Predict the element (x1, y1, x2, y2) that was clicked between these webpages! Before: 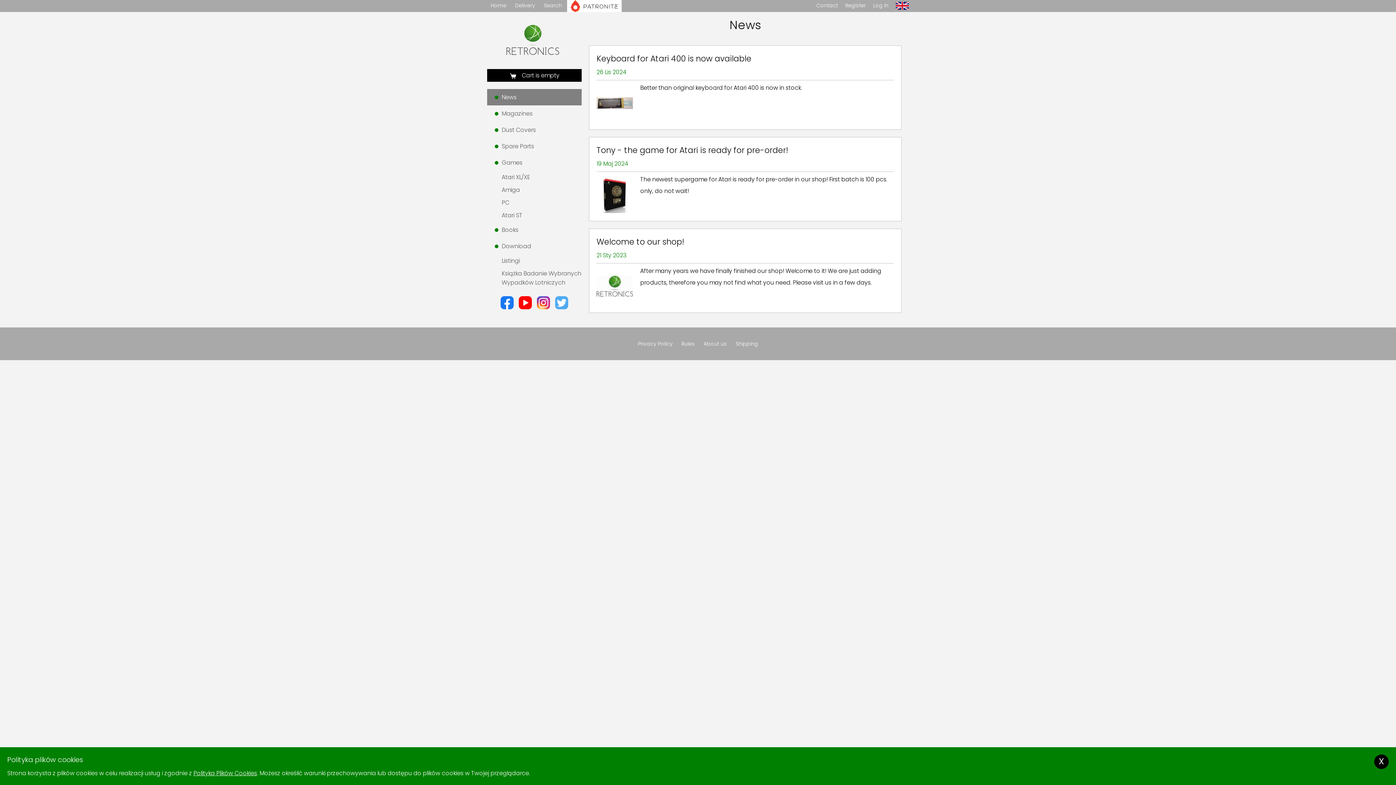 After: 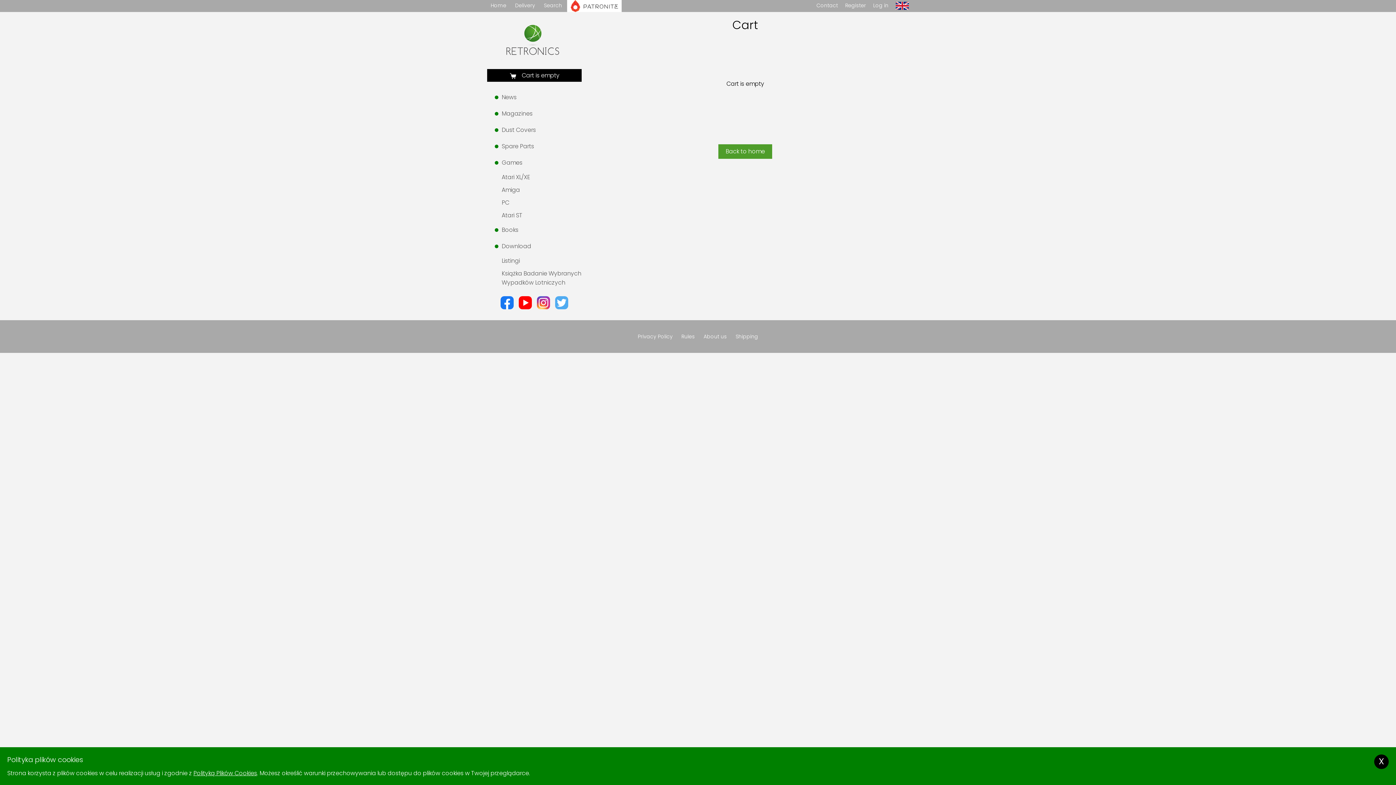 Action: bbox: (487, 69, 581, 81) label:  Cart is empty